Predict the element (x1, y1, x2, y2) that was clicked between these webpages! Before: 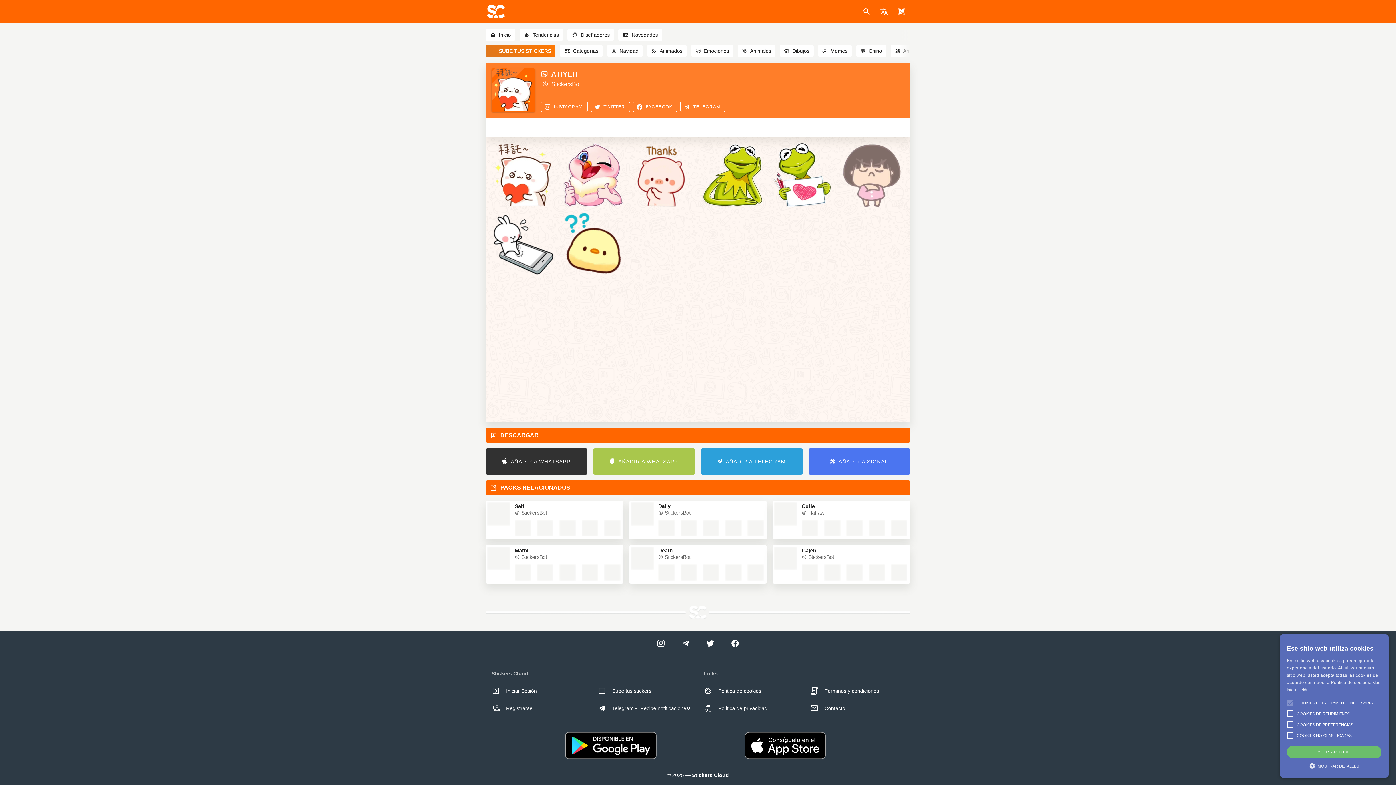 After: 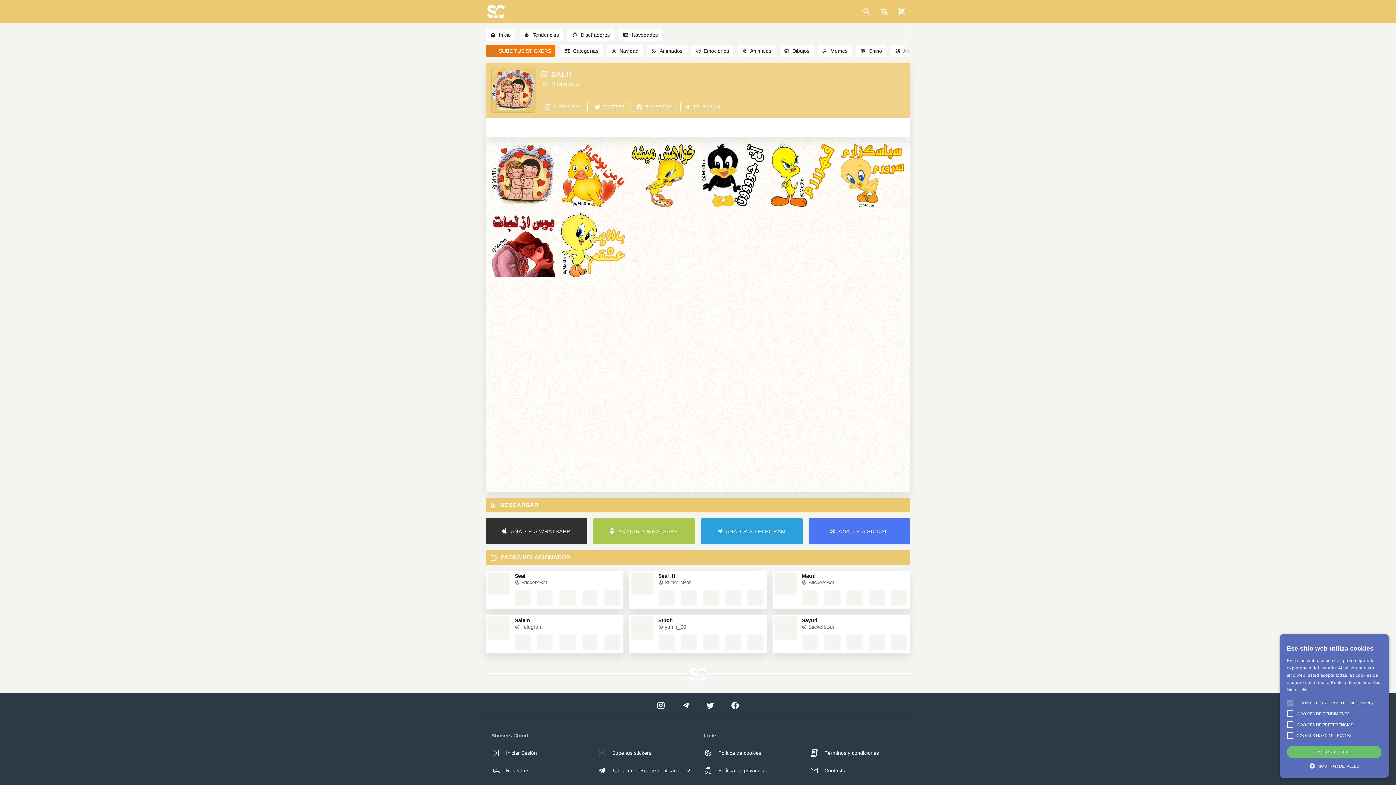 Action: bbox: (485, 501, 512, 539)